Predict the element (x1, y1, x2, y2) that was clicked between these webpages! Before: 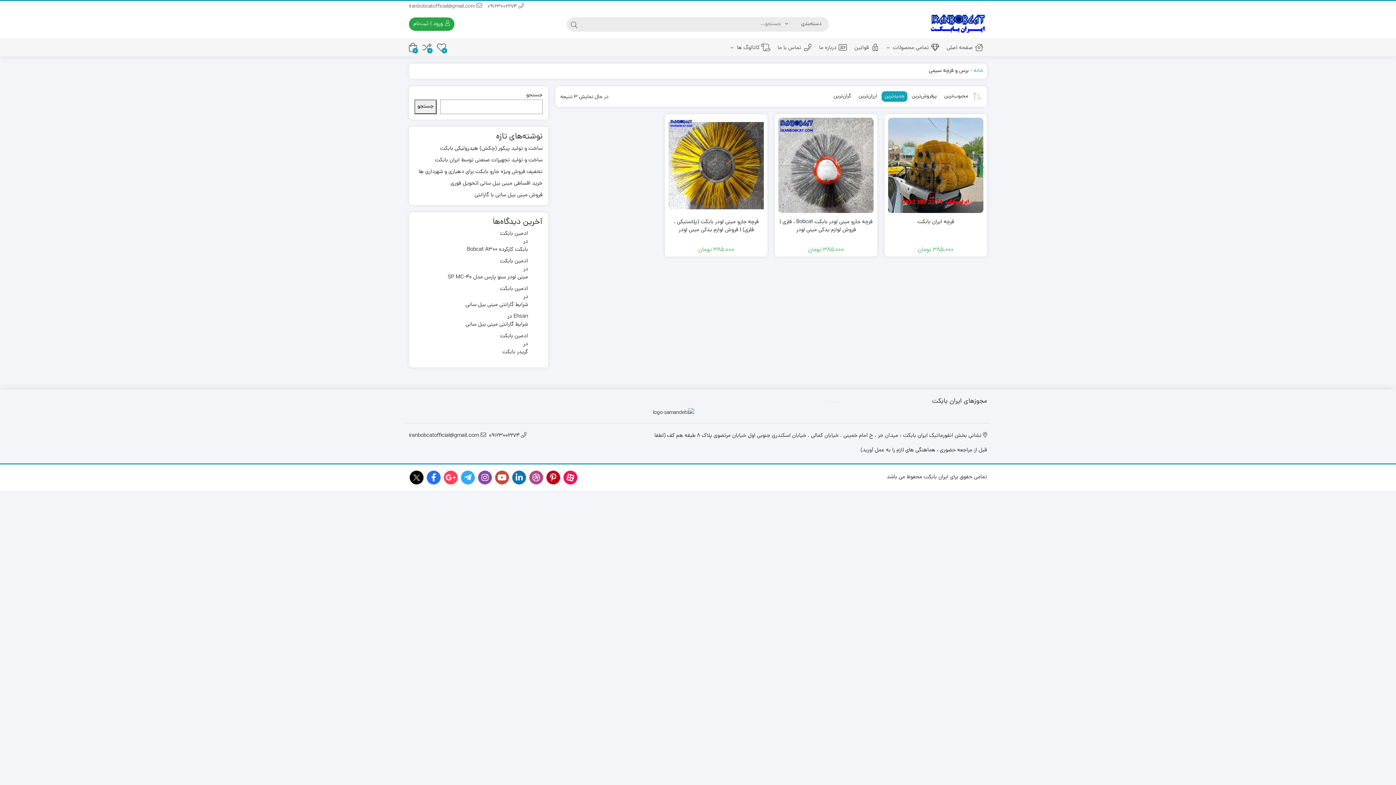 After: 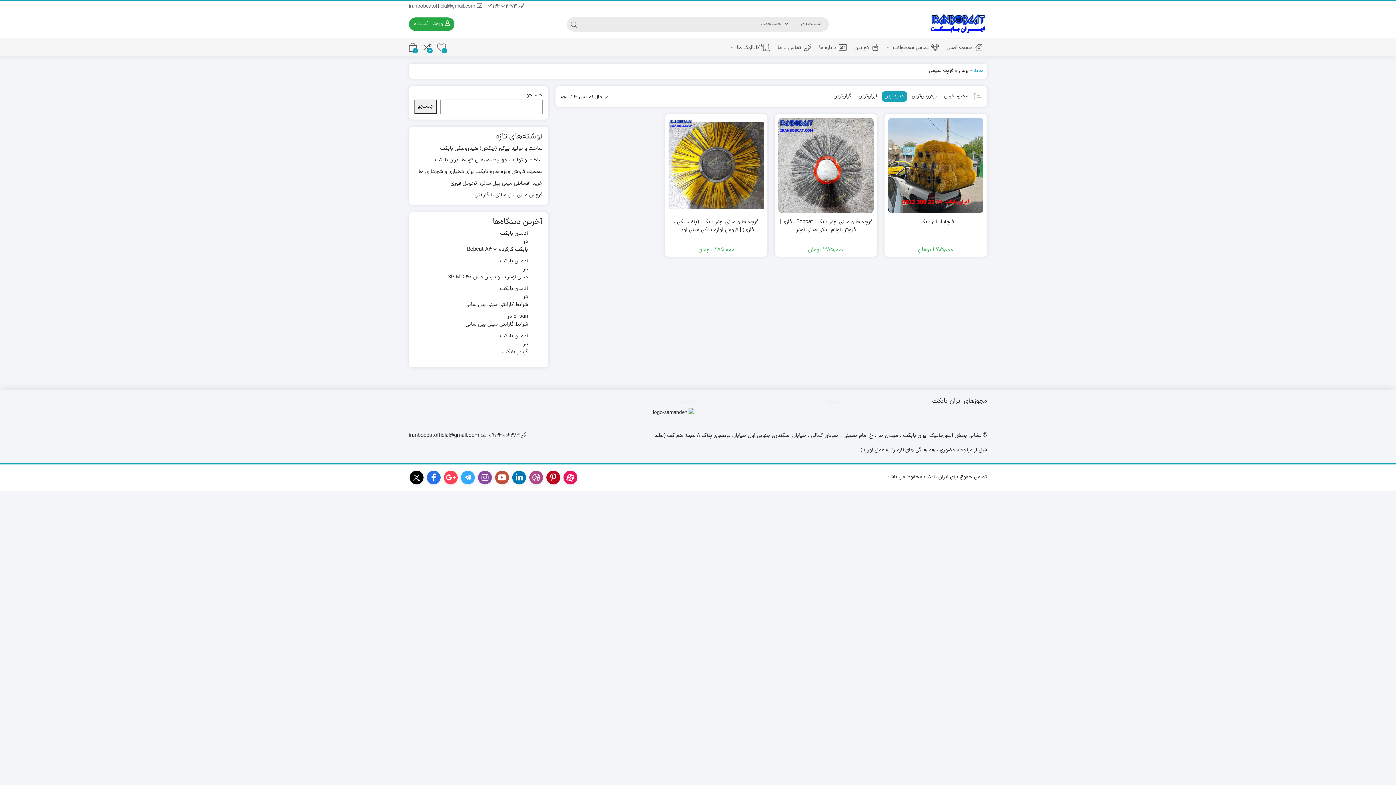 Action: label:  09123002274 bbox: (489, 429, 529, 458)